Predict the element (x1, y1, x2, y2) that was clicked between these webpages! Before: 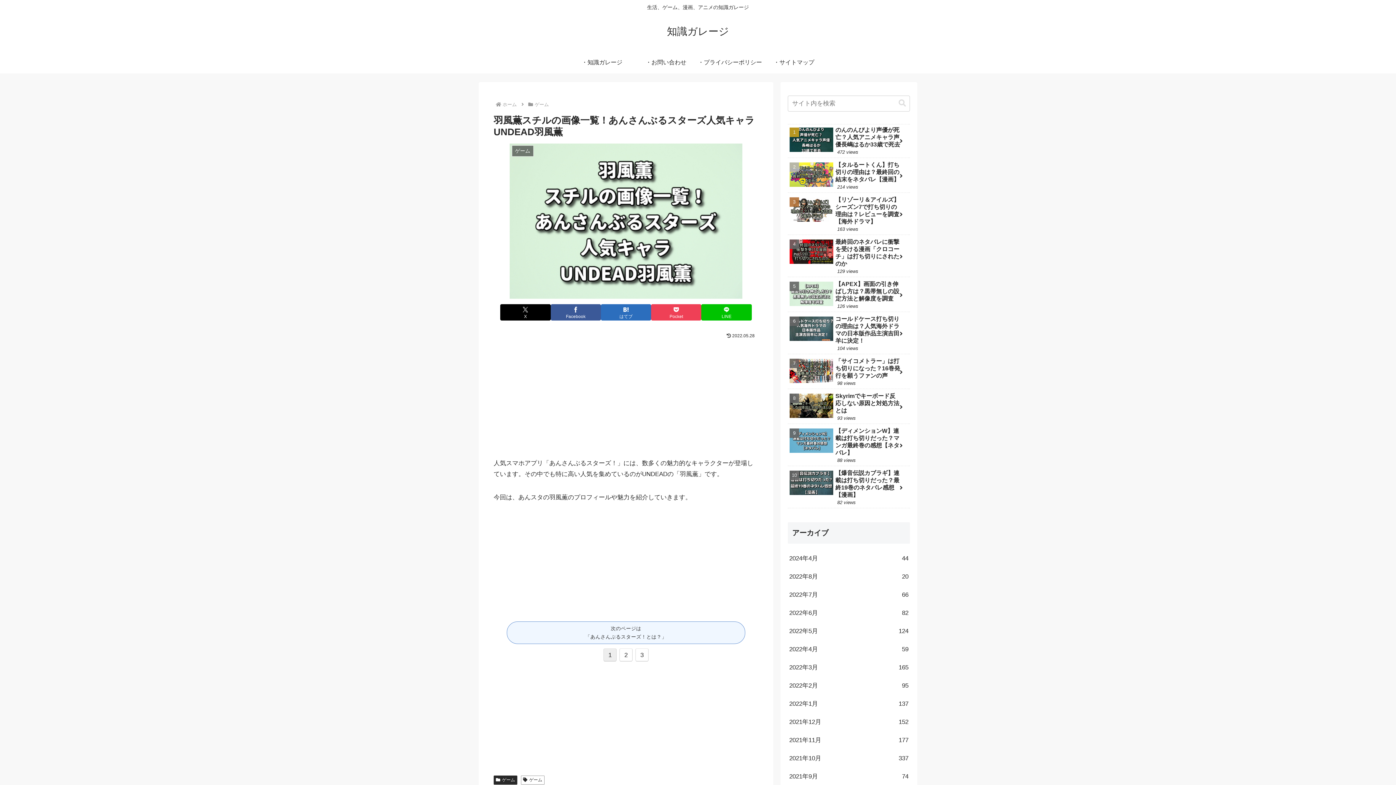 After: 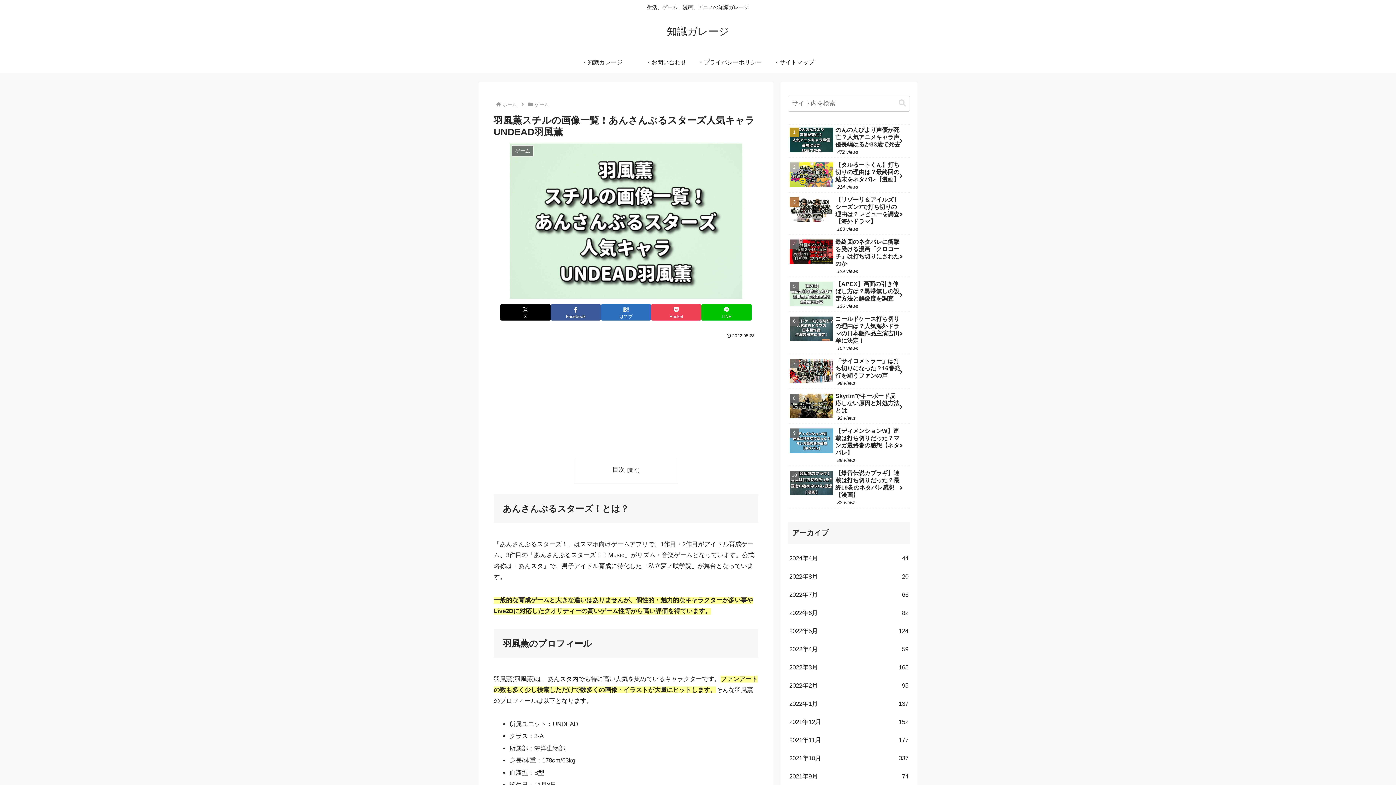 Action: label: 次のページは

「あんさんぶるスターズ！とは？」 bbox: (507, 621, 745, 644)